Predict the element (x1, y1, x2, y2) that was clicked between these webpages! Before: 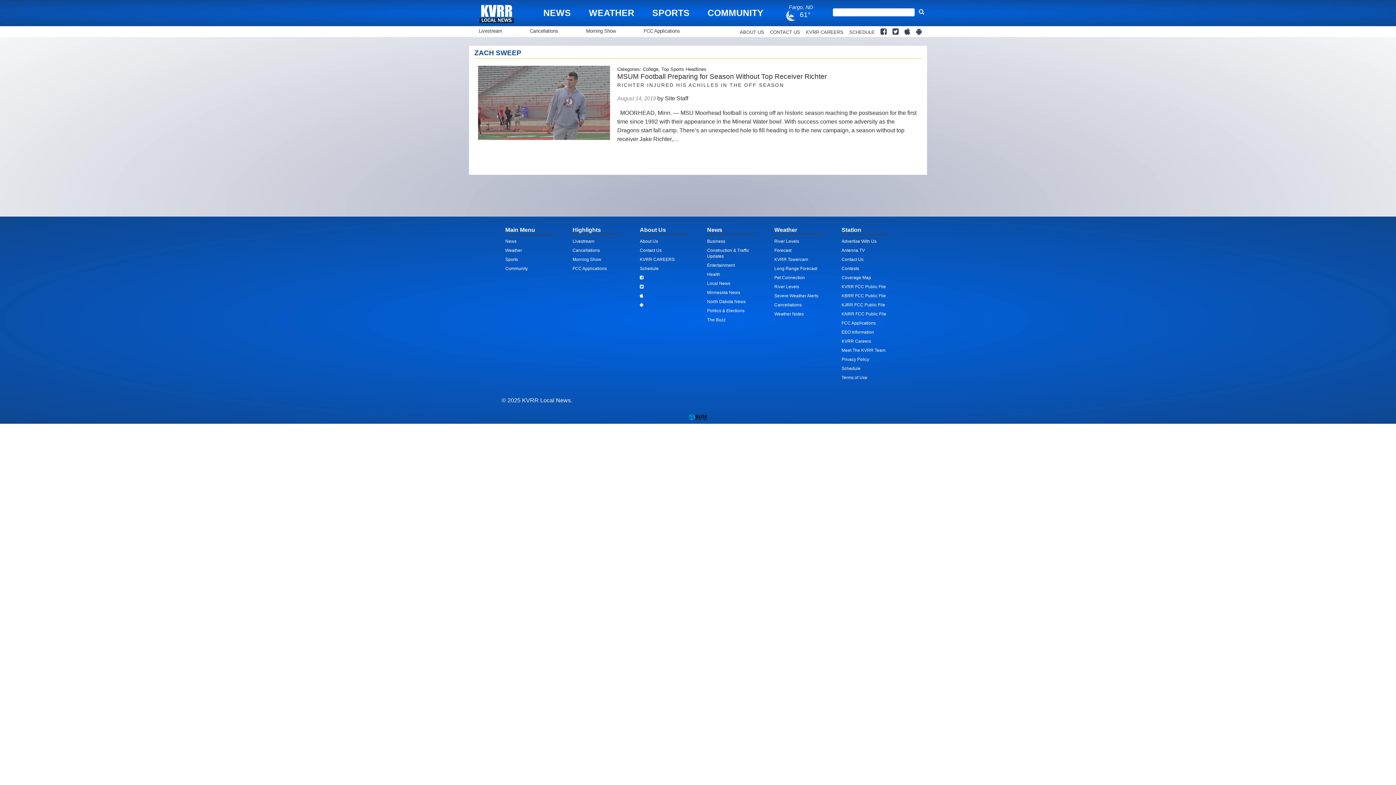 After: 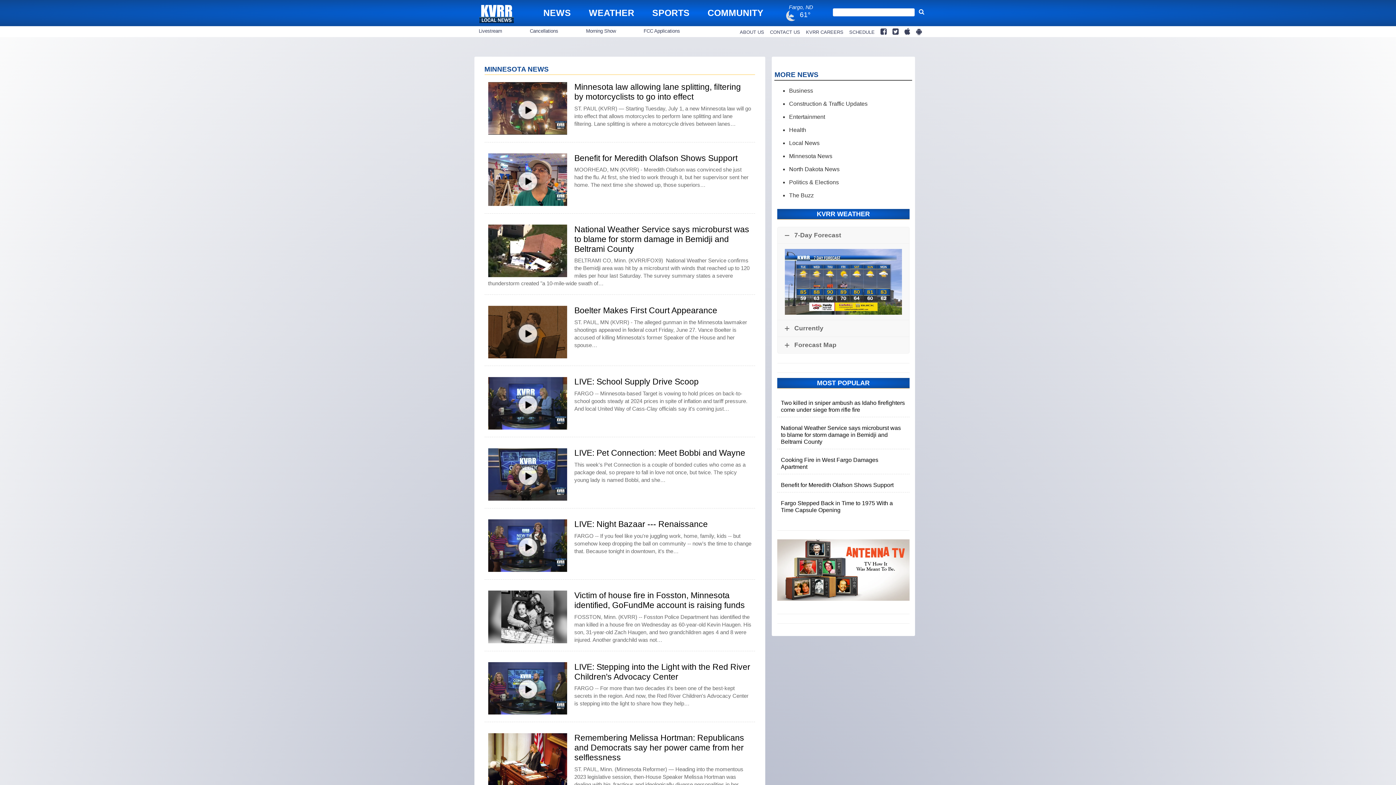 Action: bbox: (707, 290, 740, 295) label: Minnesota News